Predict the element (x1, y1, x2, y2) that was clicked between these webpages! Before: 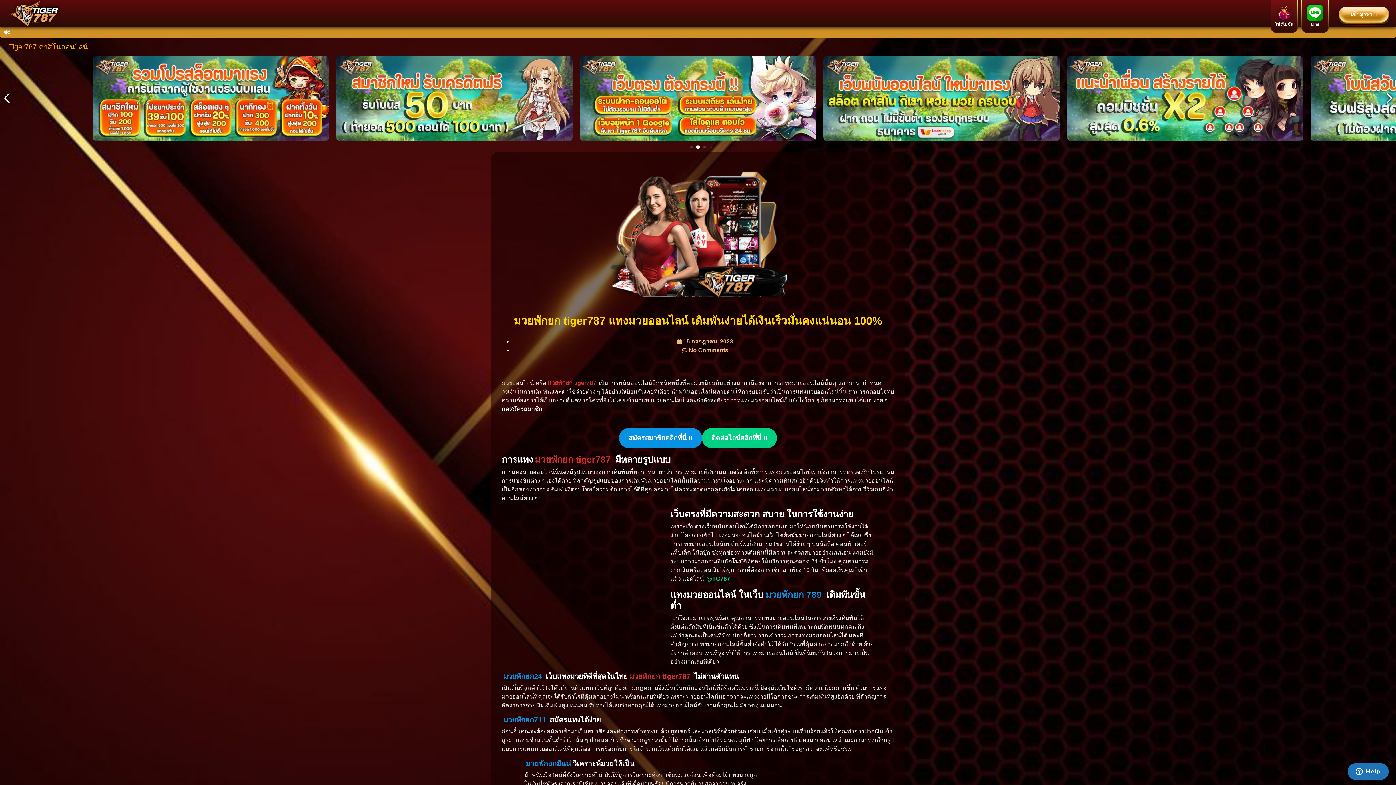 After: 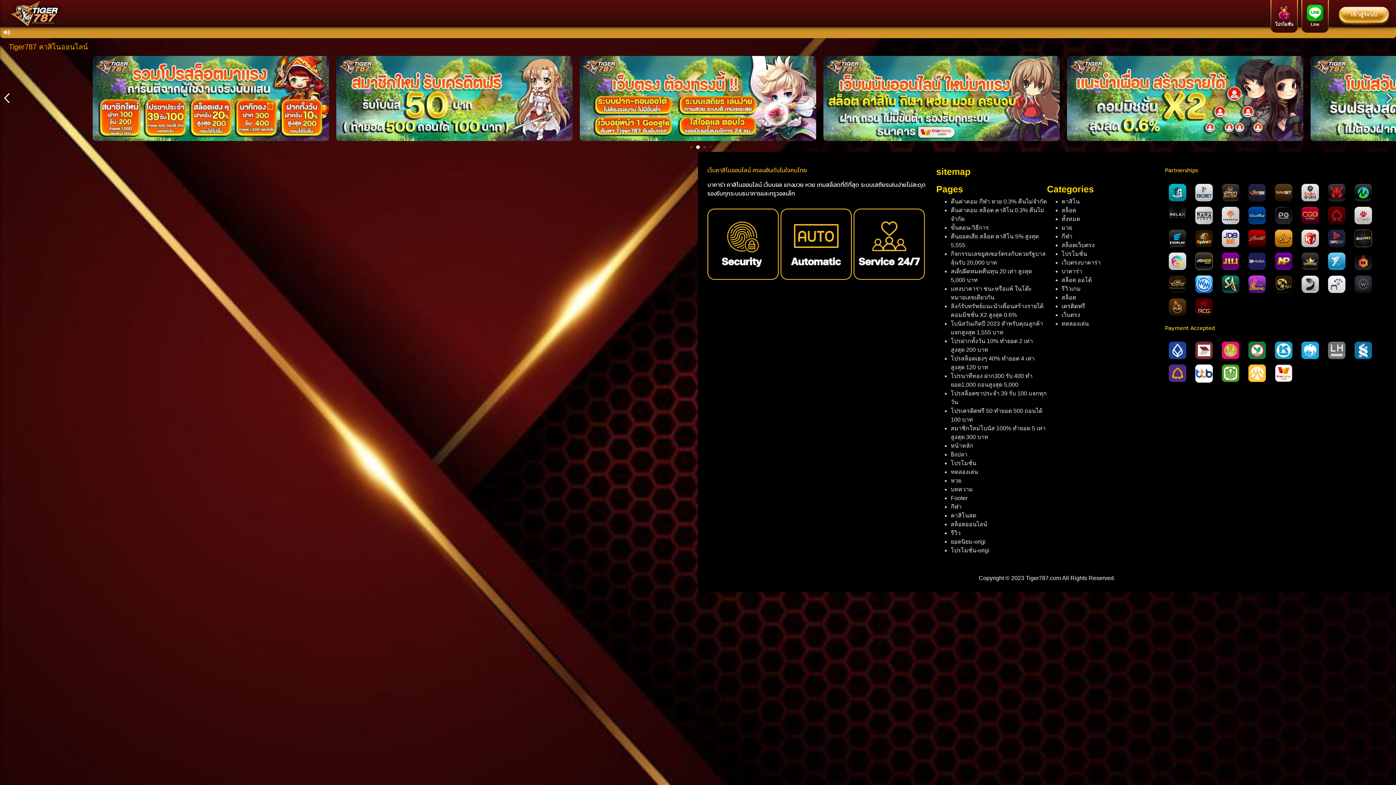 Action: bbox: (677, 338, 733, 344) label:  15 กรกฎาคม, 2023